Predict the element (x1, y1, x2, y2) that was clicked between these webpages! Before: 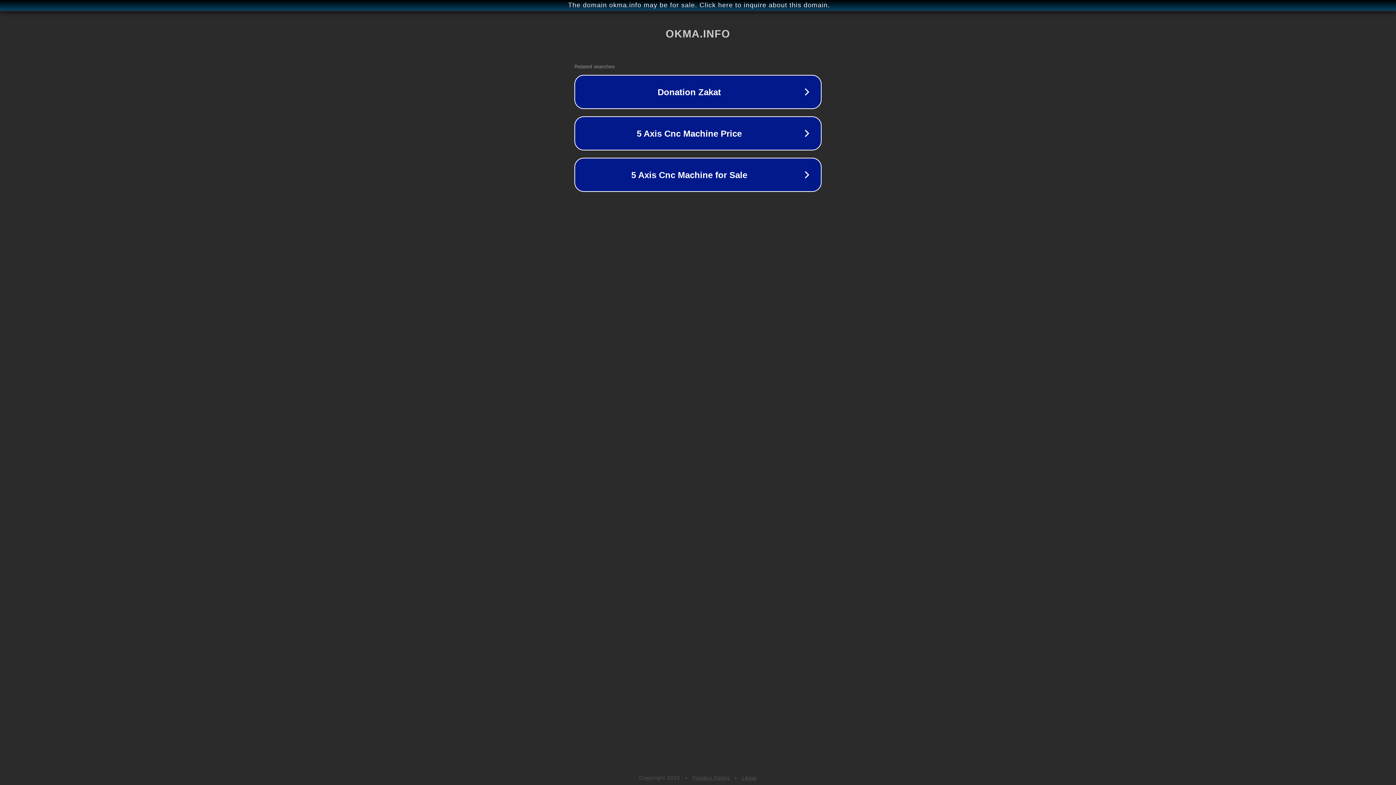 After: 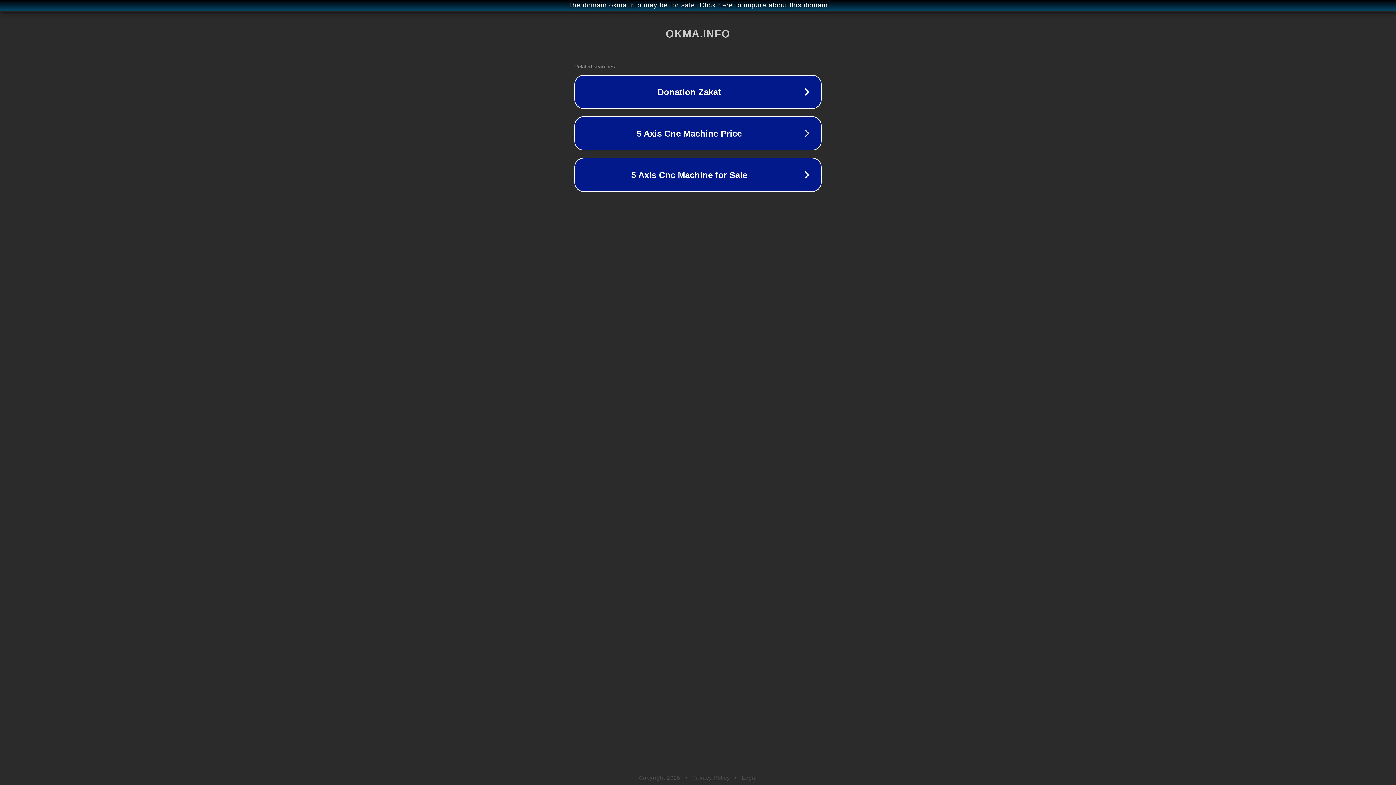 Action: bbox: (692, 775, 730, 781) label: Privacy Policy